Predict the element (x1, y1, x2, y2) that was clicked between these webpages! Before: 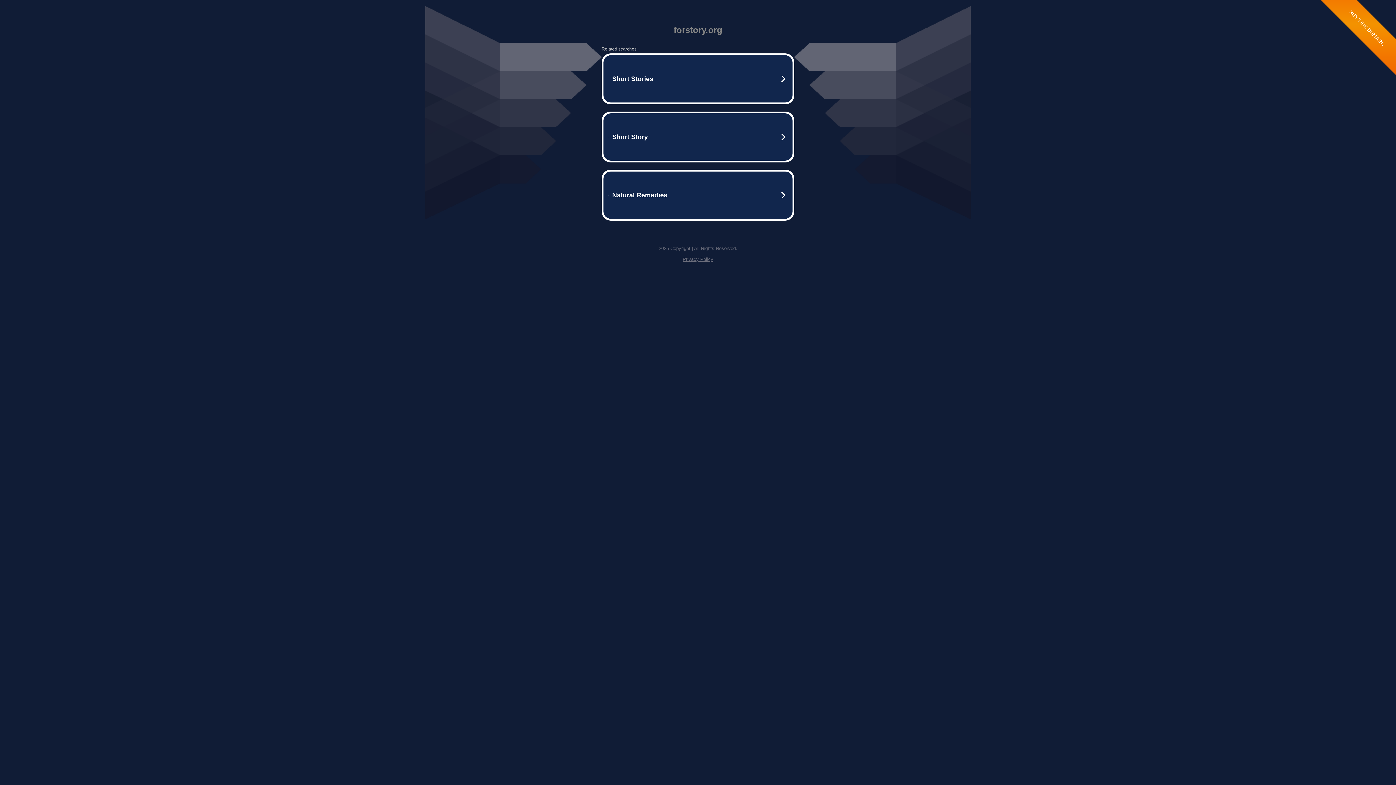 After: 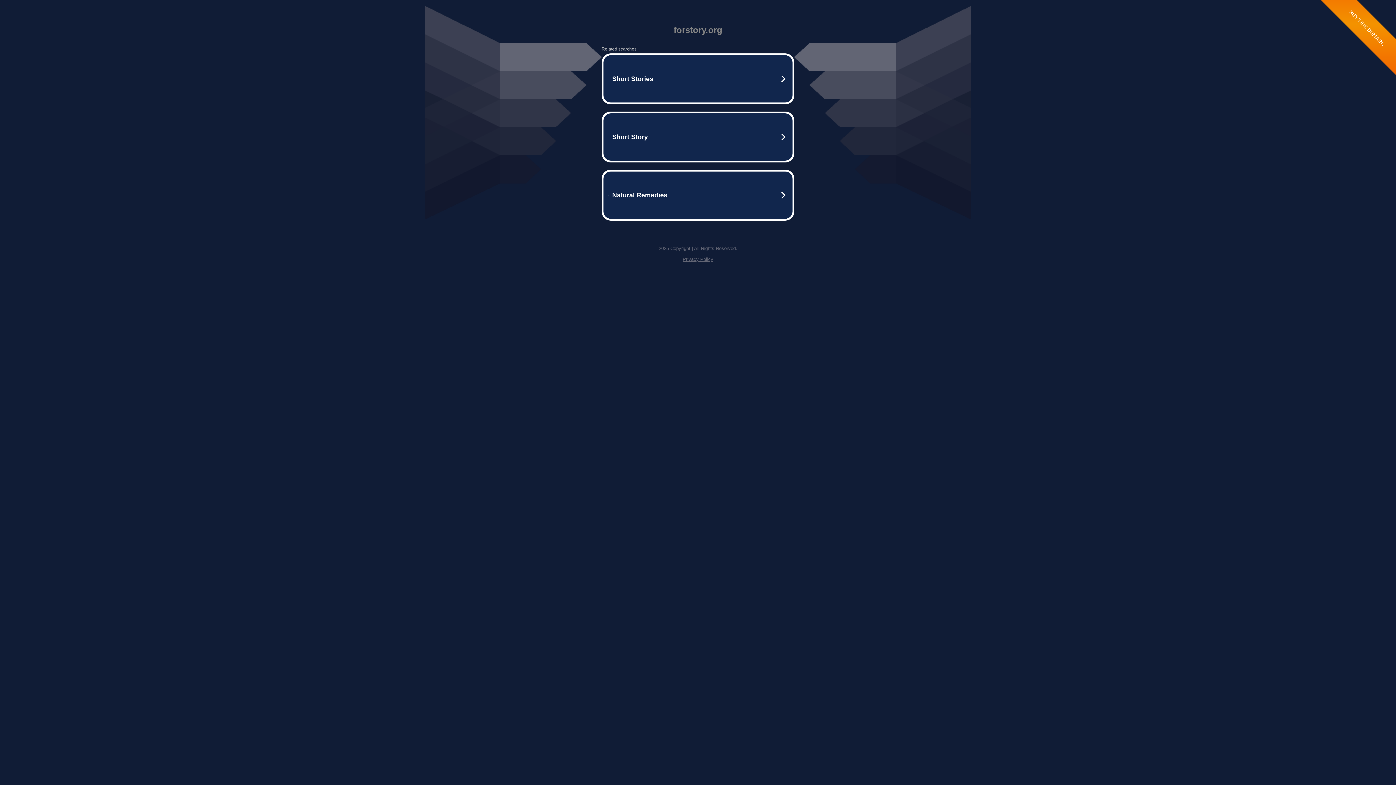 Action: label: Privacy Policy bbox: (682, 256, 713, 262)